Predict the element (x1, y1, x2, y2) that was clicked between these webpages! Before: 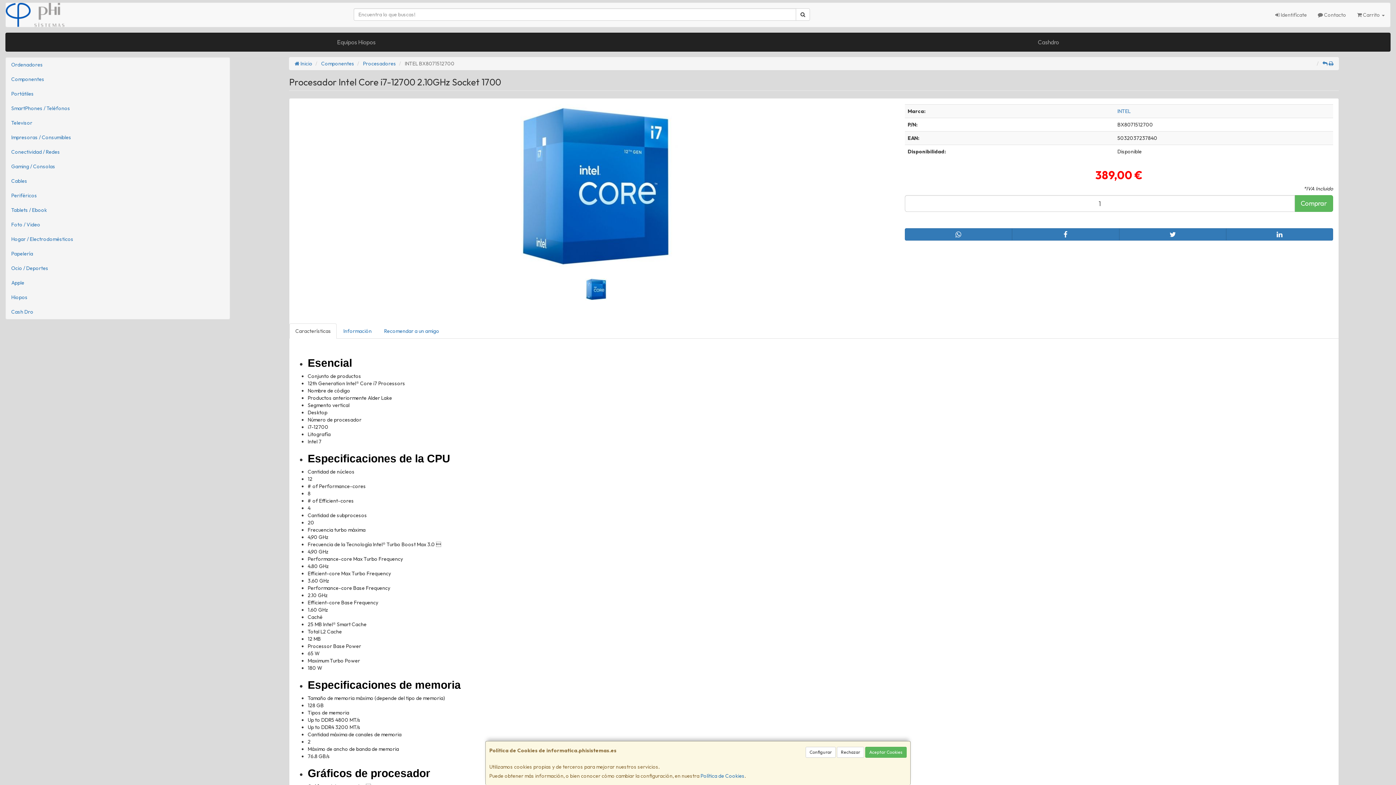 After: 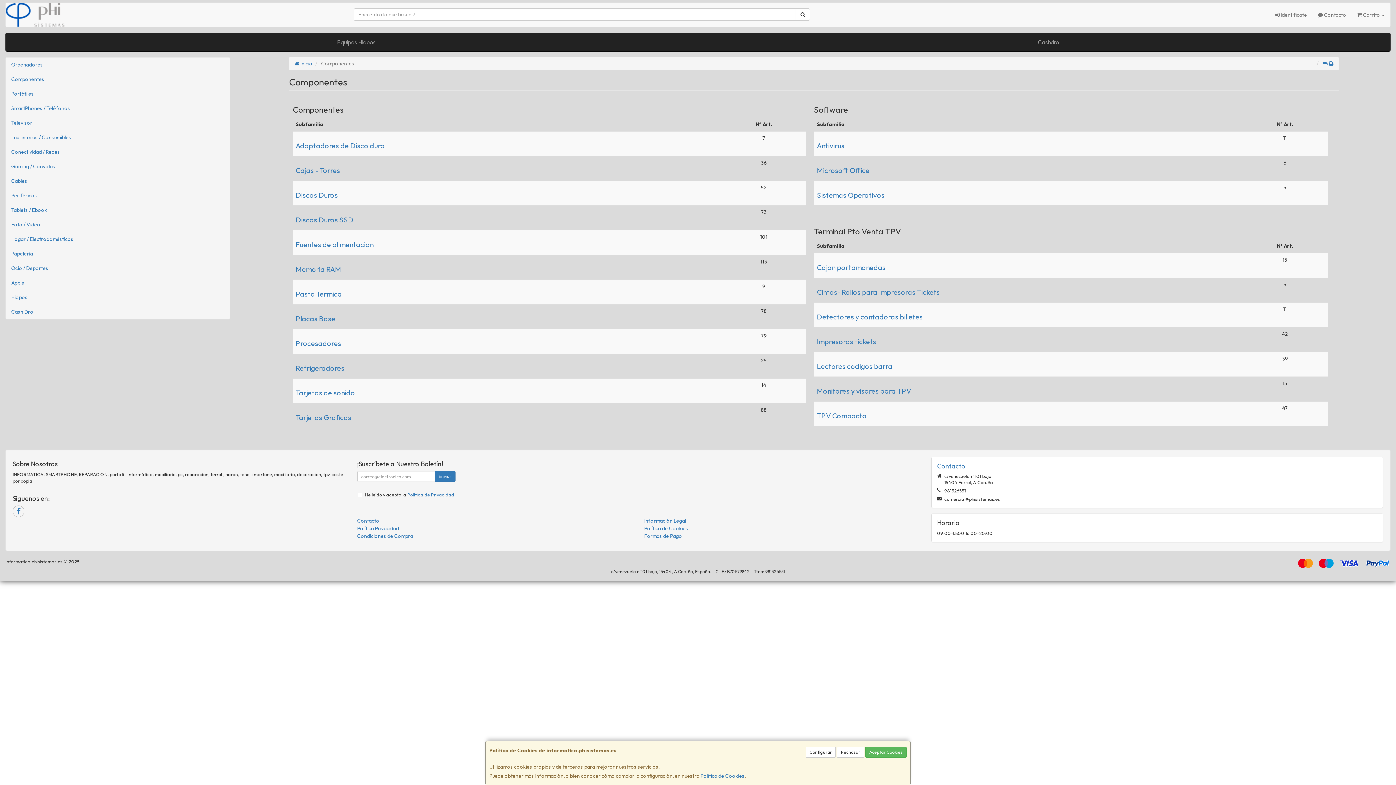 Action: bbox: (5, 72, 229, 86) label: Componentes